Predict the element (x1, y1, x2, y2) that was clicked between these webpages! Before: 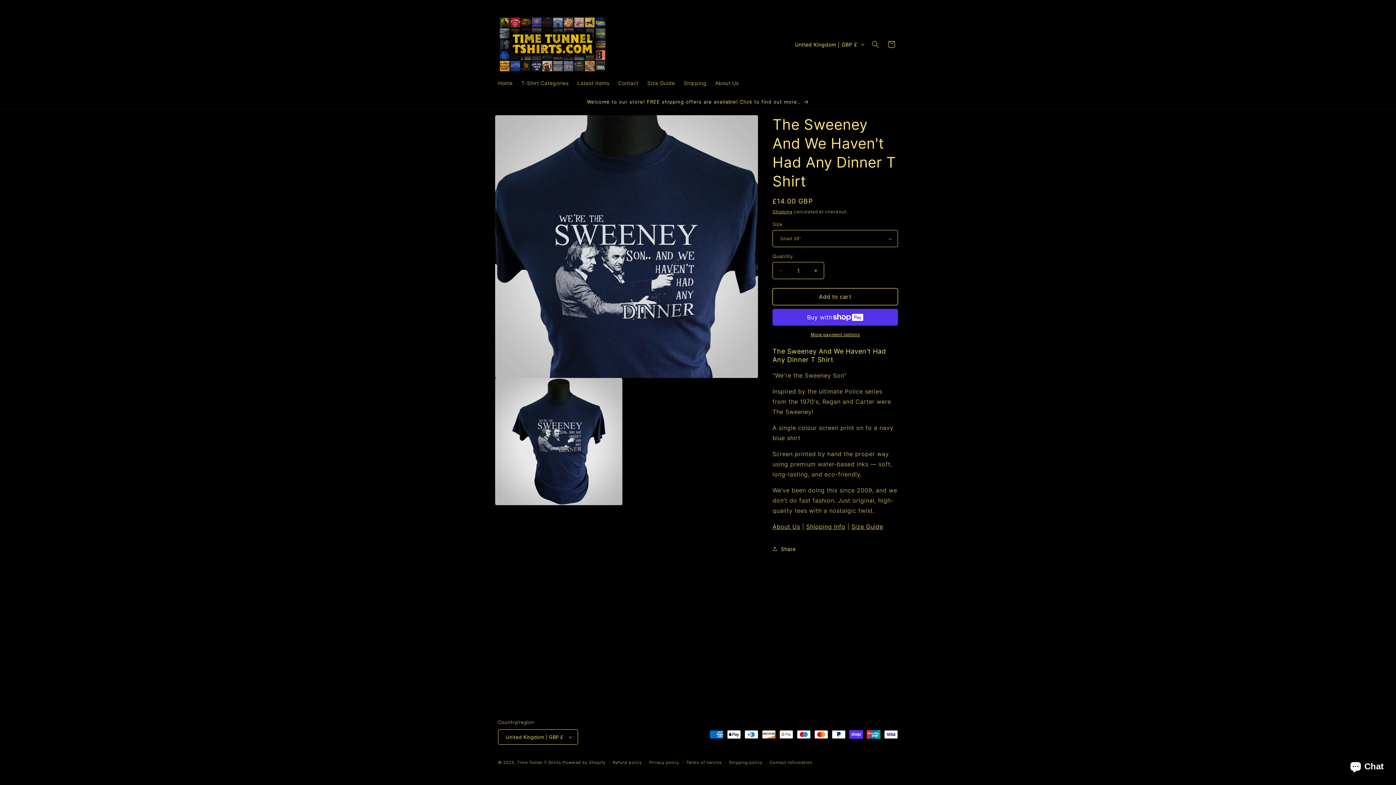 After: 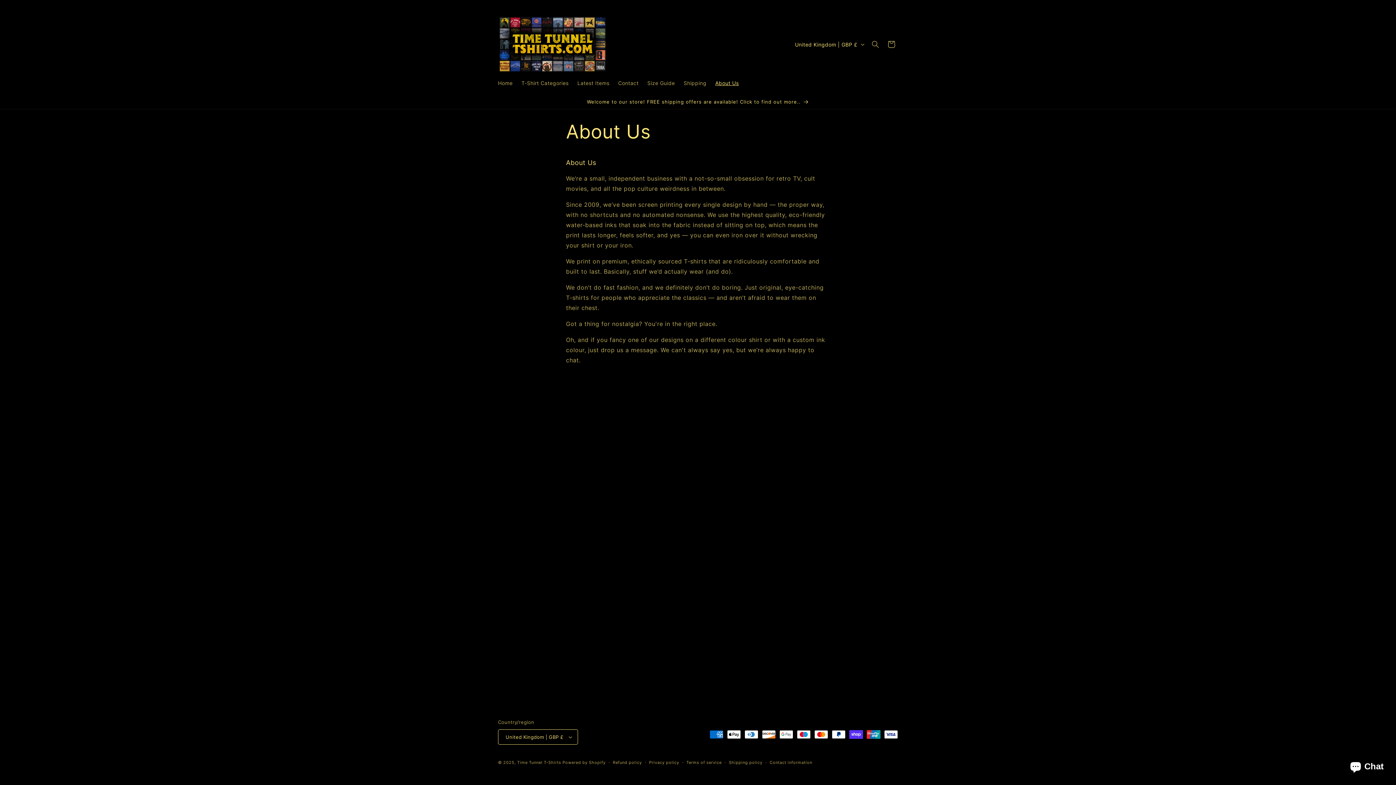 Action: label: About Us bbox: (711, 75, 743, 90)